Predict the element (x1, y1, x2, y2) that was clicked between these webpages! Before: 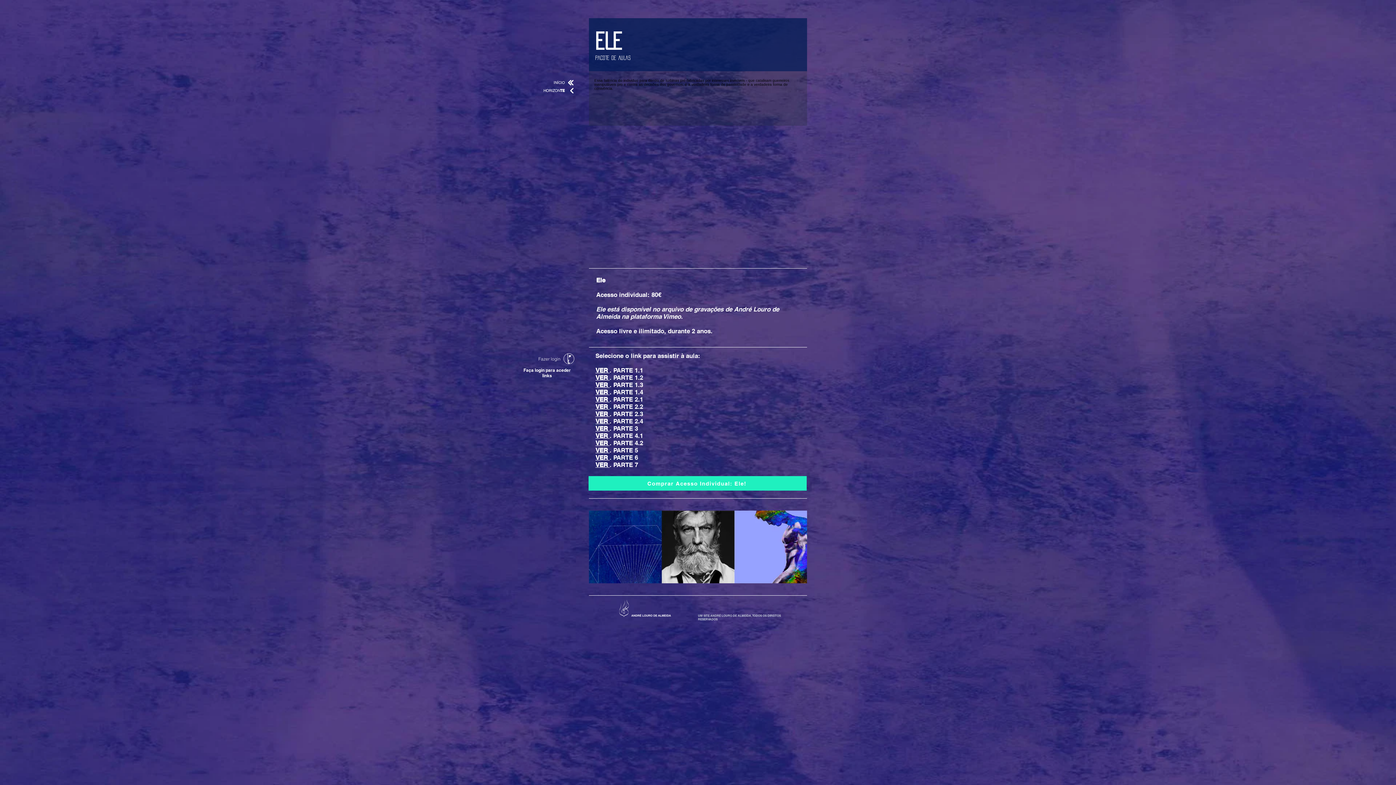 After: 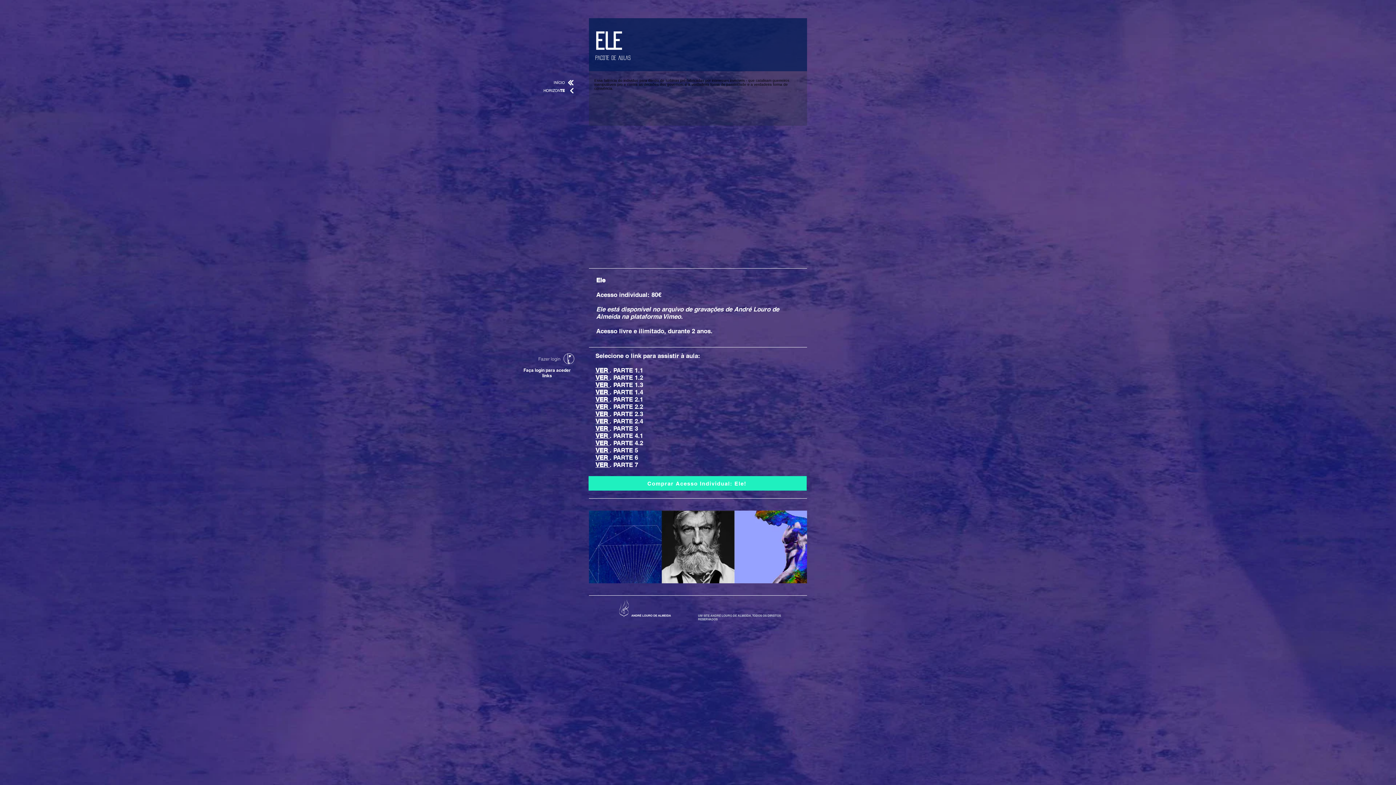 Action: label: VER  bbox: (595, 417, 609, 425)